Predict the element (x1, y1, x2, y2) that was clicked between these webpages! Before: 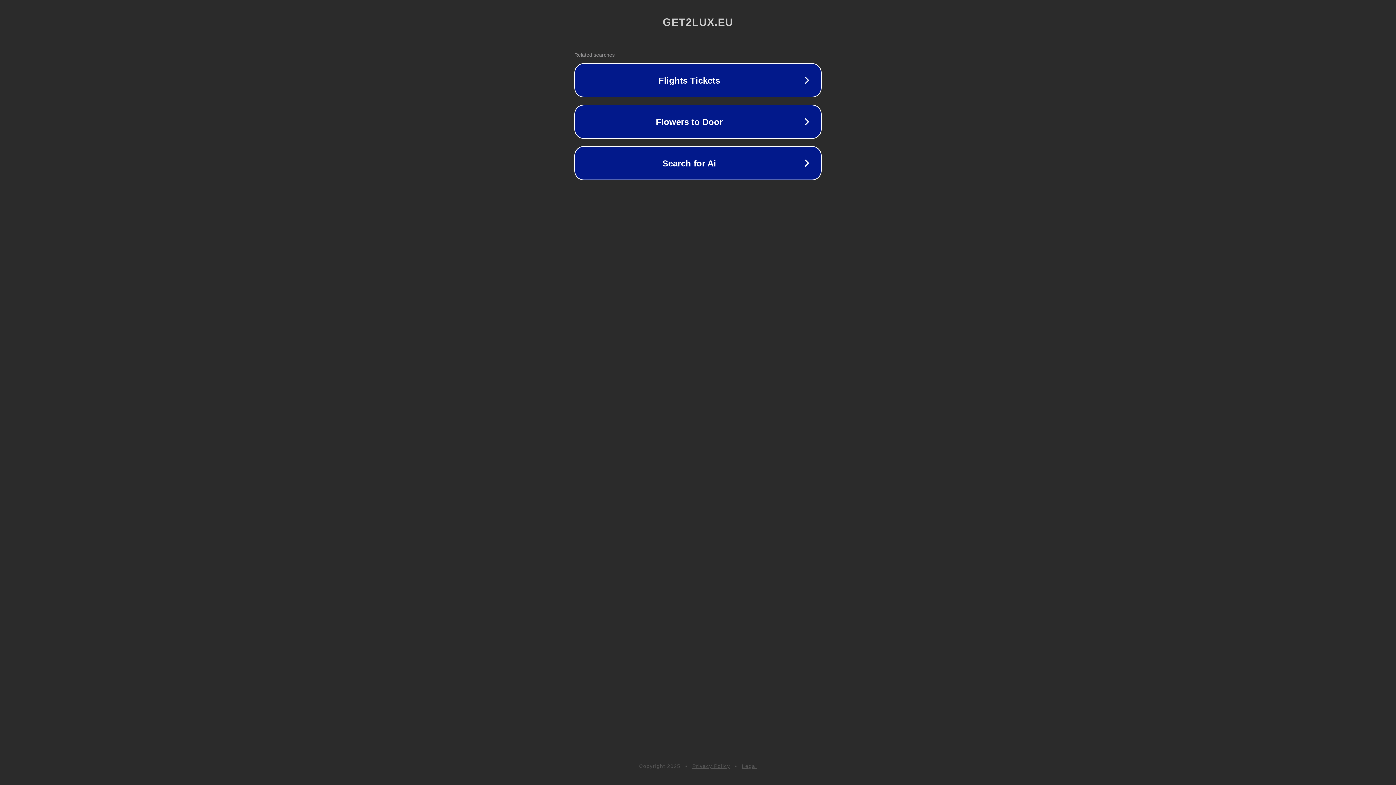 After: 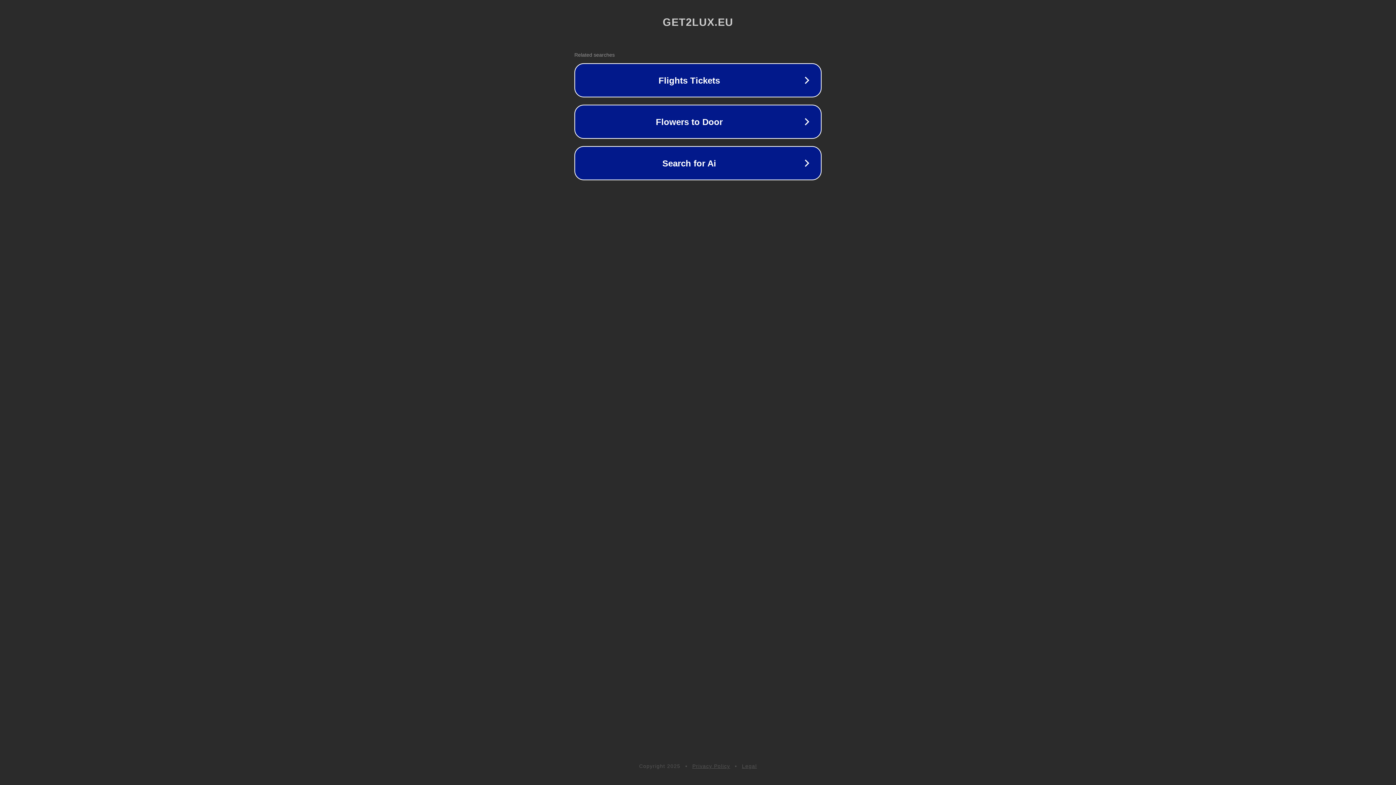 Action: bbox: (692, 763, 730, 769) label: Privacy Policy